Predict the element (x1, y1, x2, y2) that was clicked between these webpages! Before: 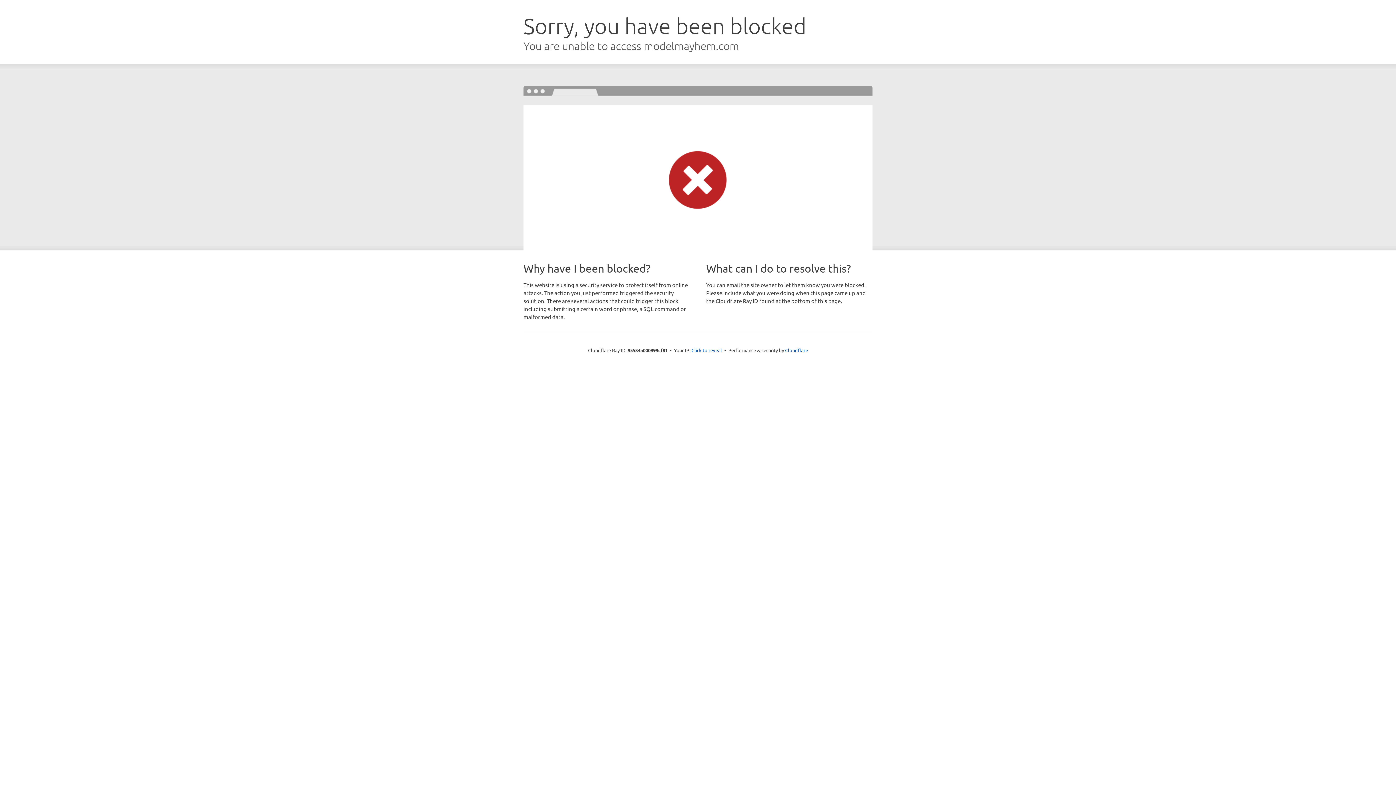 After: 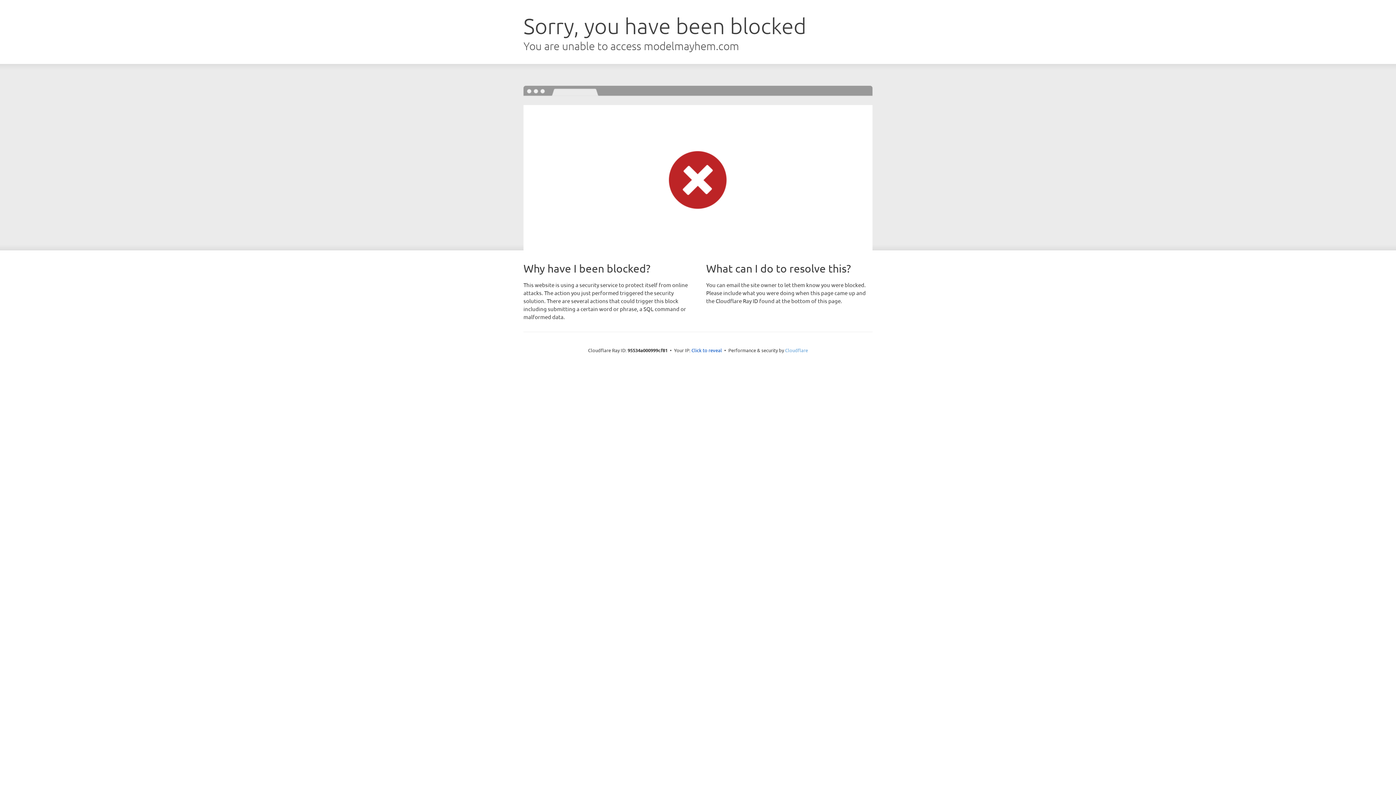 Action: bbox: (785, 347, 808, 353) label: Cloudflare